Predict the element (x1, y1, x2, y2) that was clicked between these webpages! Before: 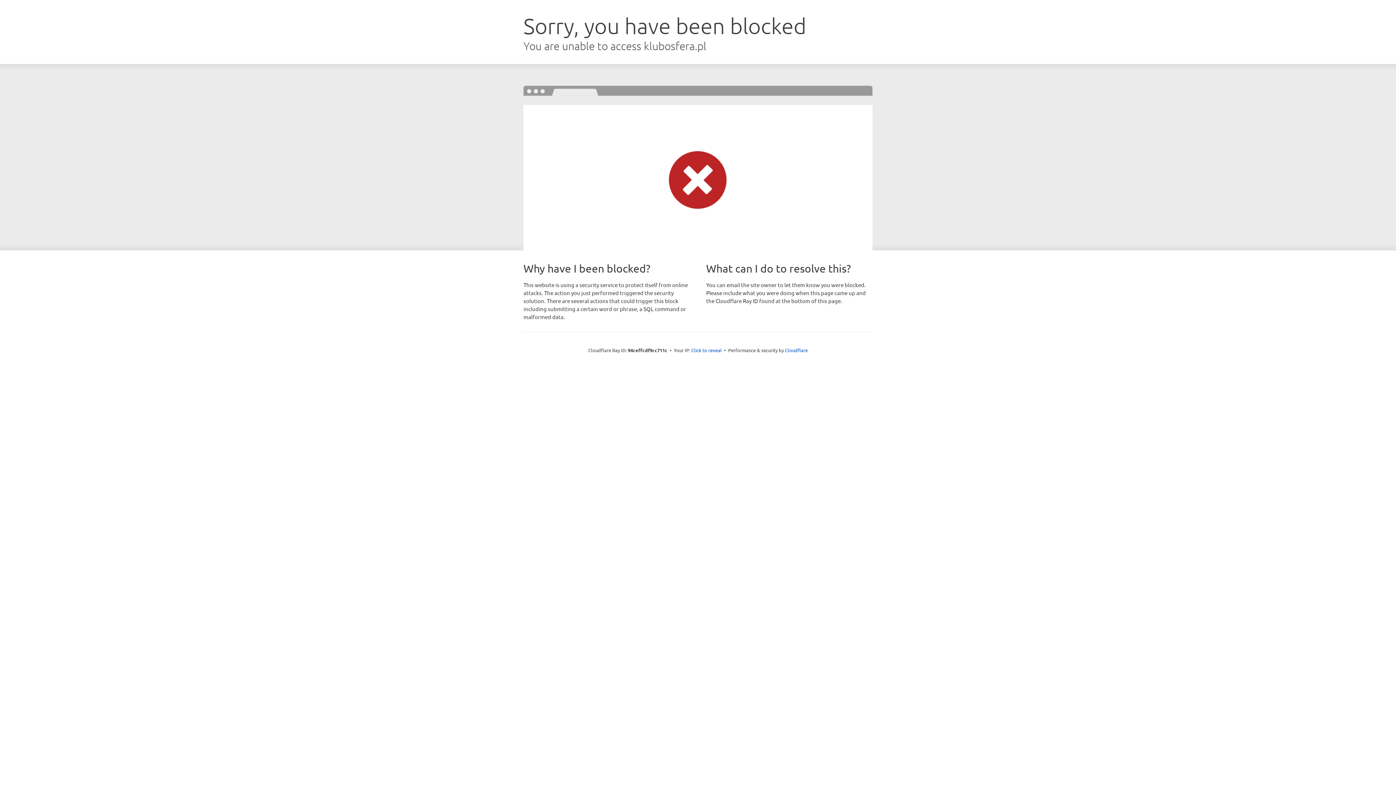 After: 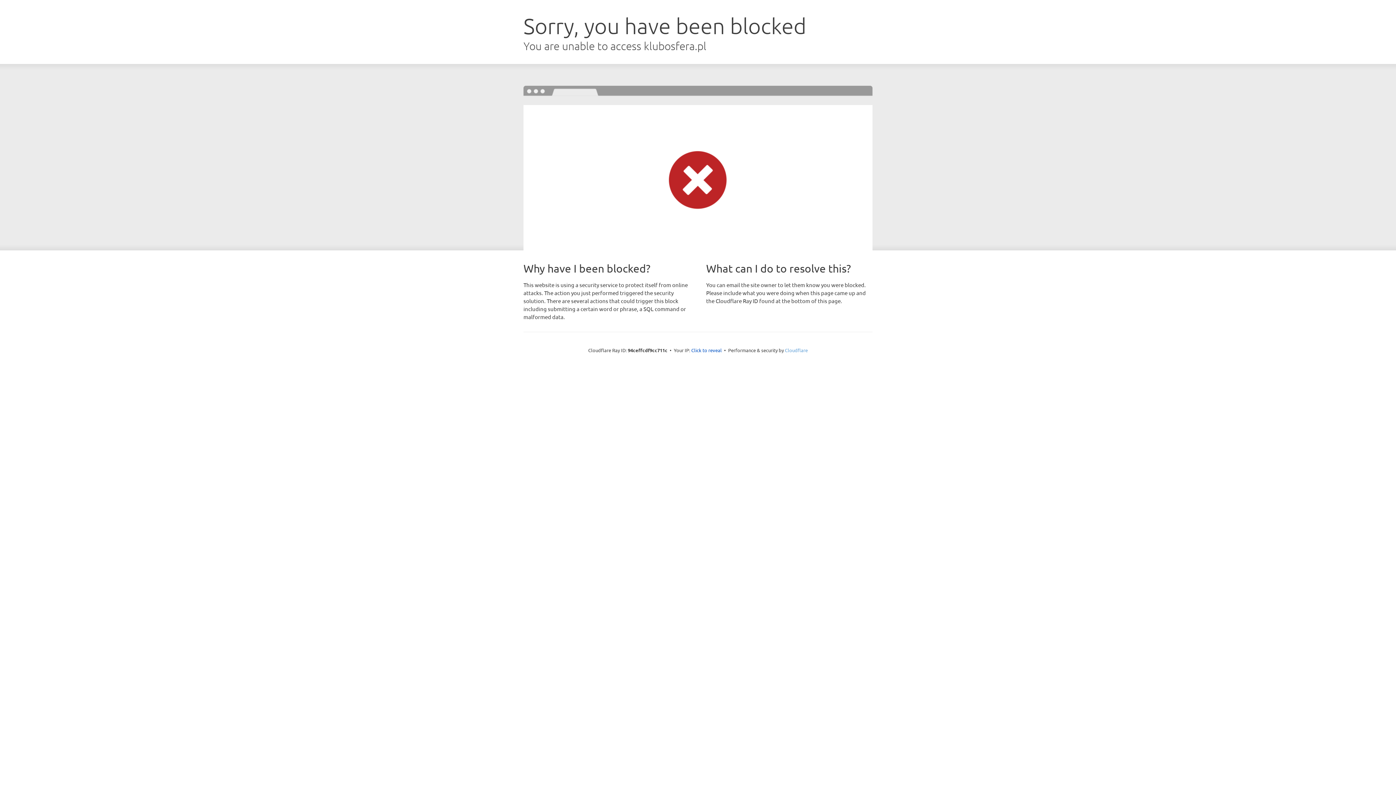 Action: label: Cloudflare bbox: (785, 347, 808, 353)